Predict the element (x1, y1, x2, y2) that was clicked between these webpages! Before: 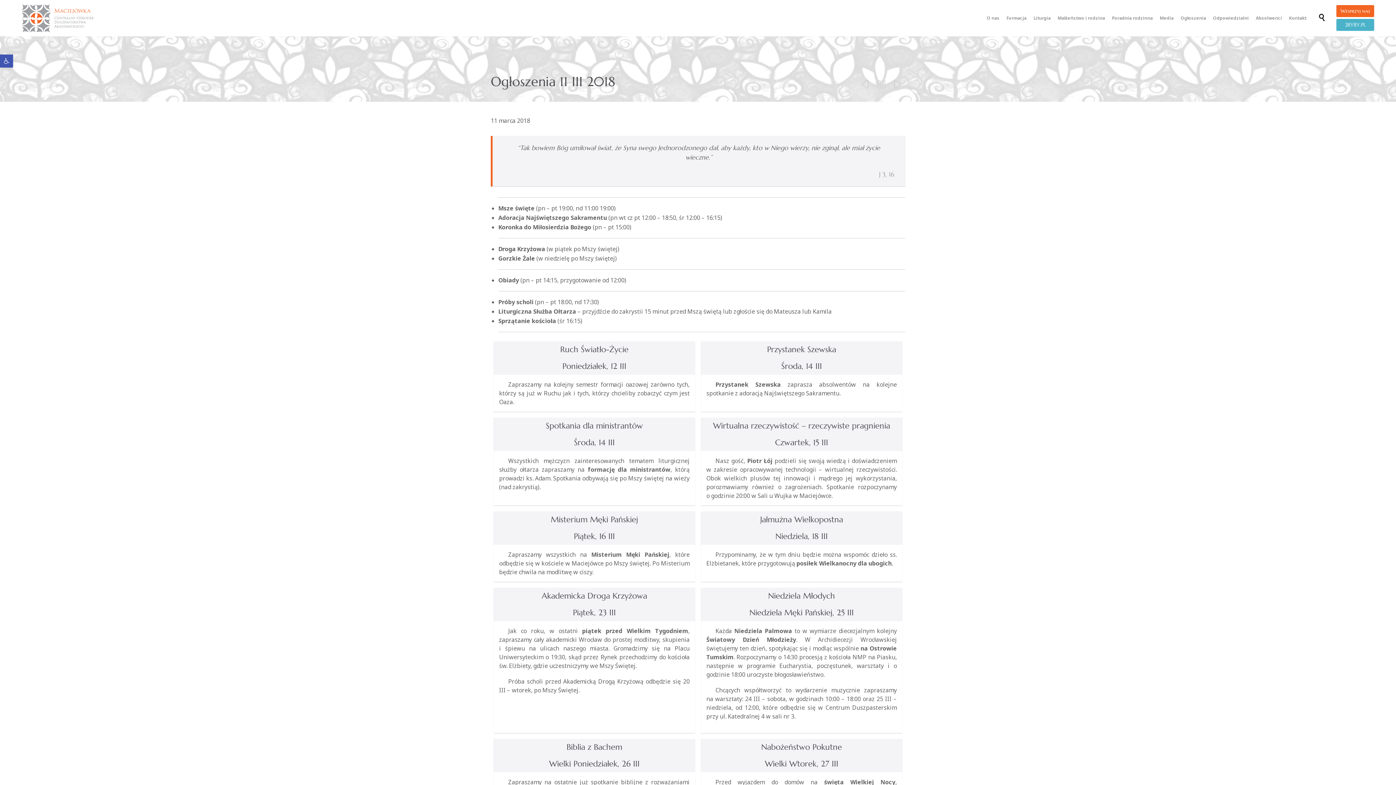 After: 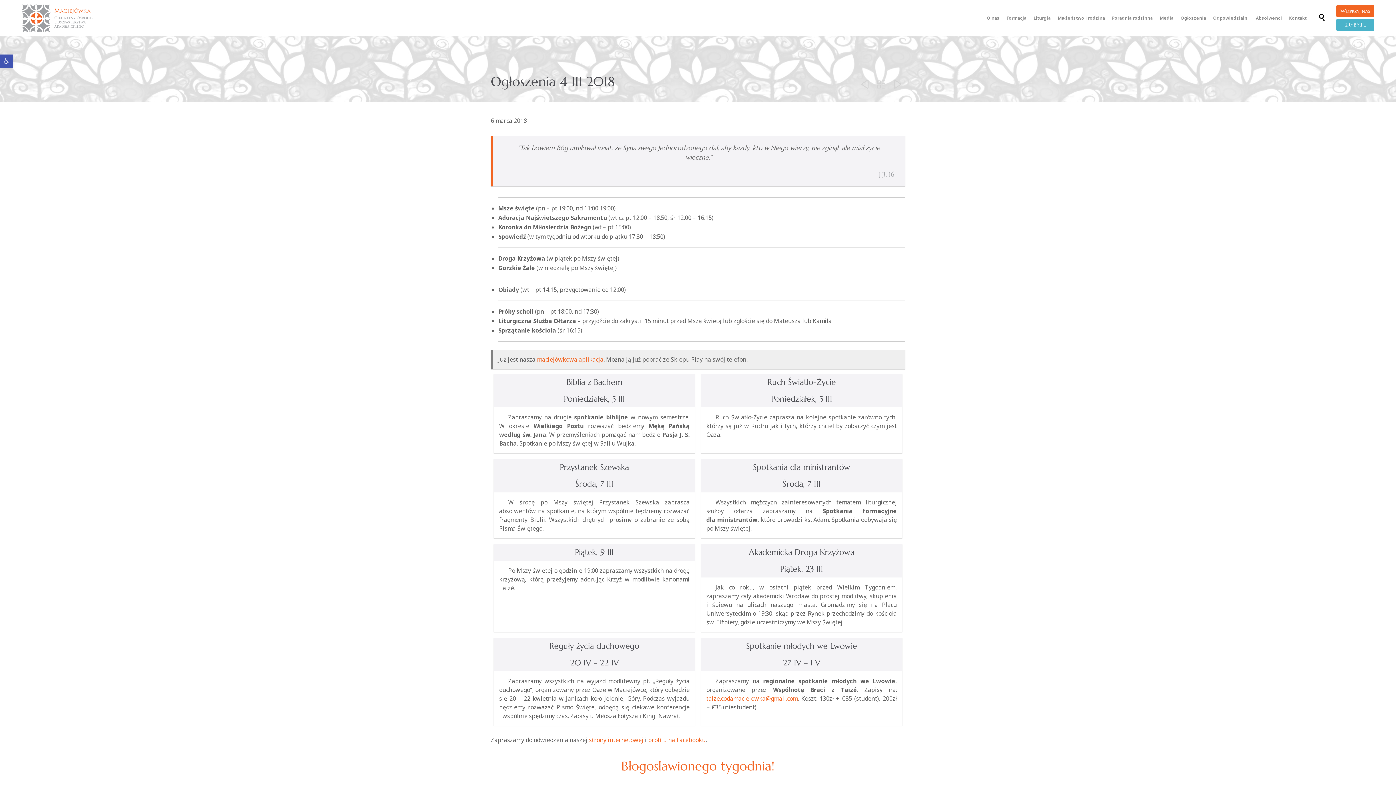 Action: label:  bbox: (857, 74, 873, 94)